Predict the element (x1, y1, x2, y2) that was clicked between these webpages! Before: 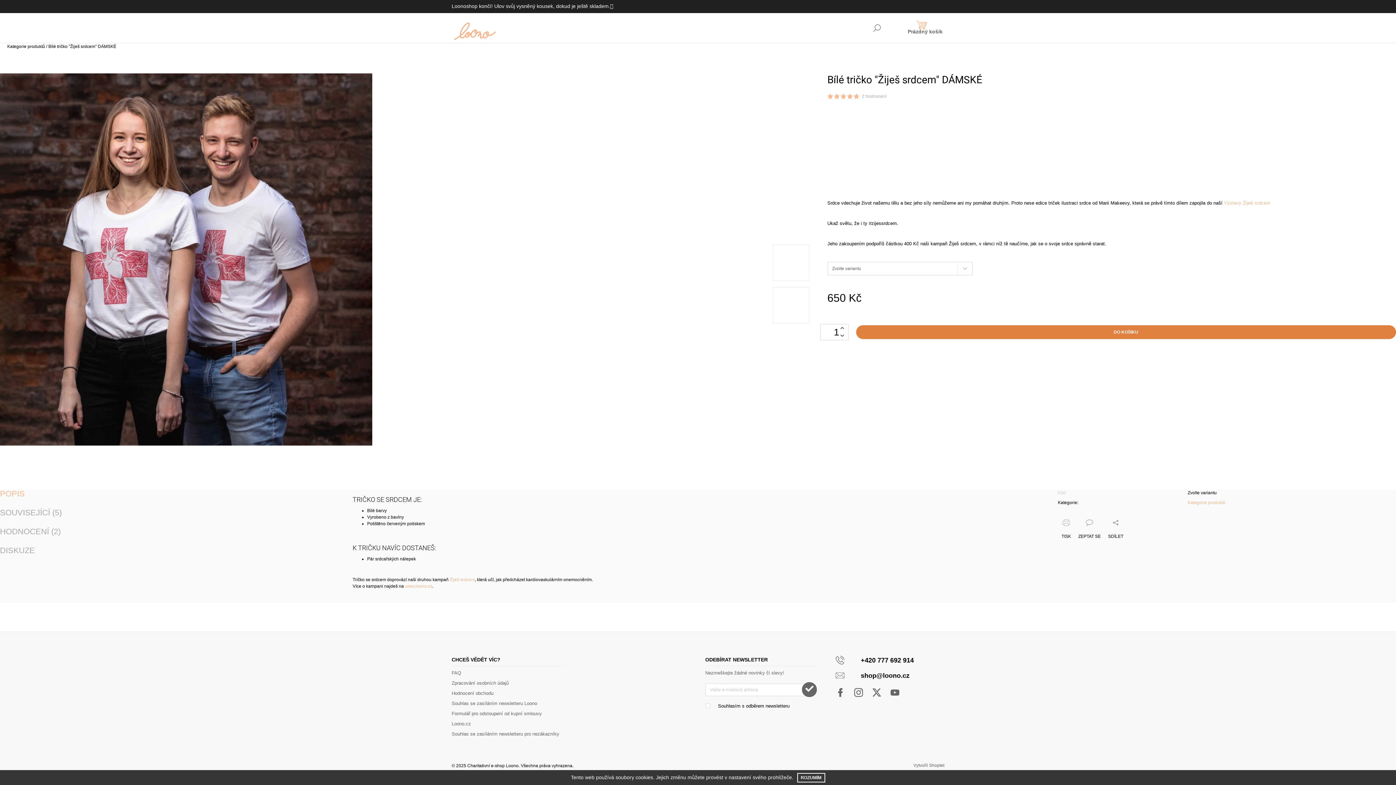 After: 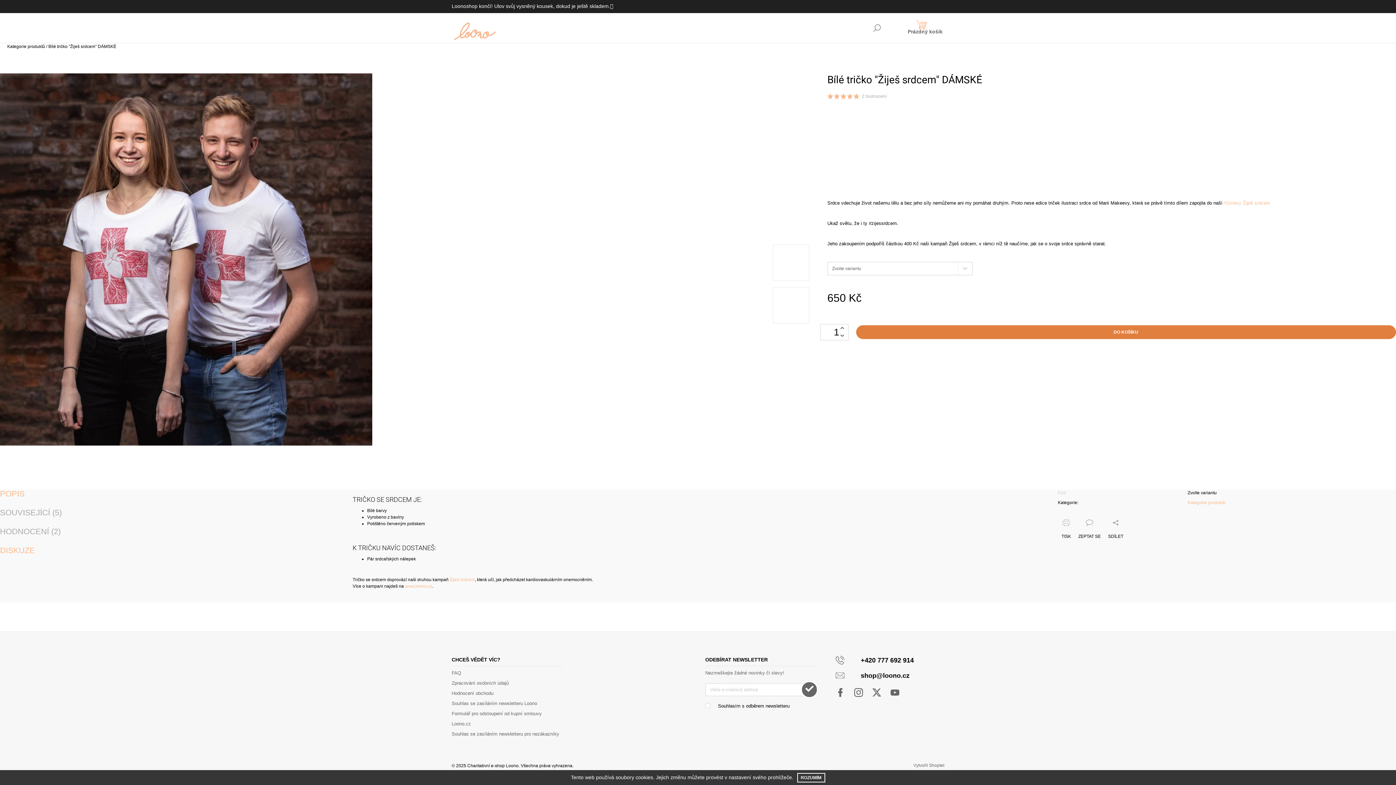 Action: label: DISKUZE bbox: (0, 546, 338, 555)